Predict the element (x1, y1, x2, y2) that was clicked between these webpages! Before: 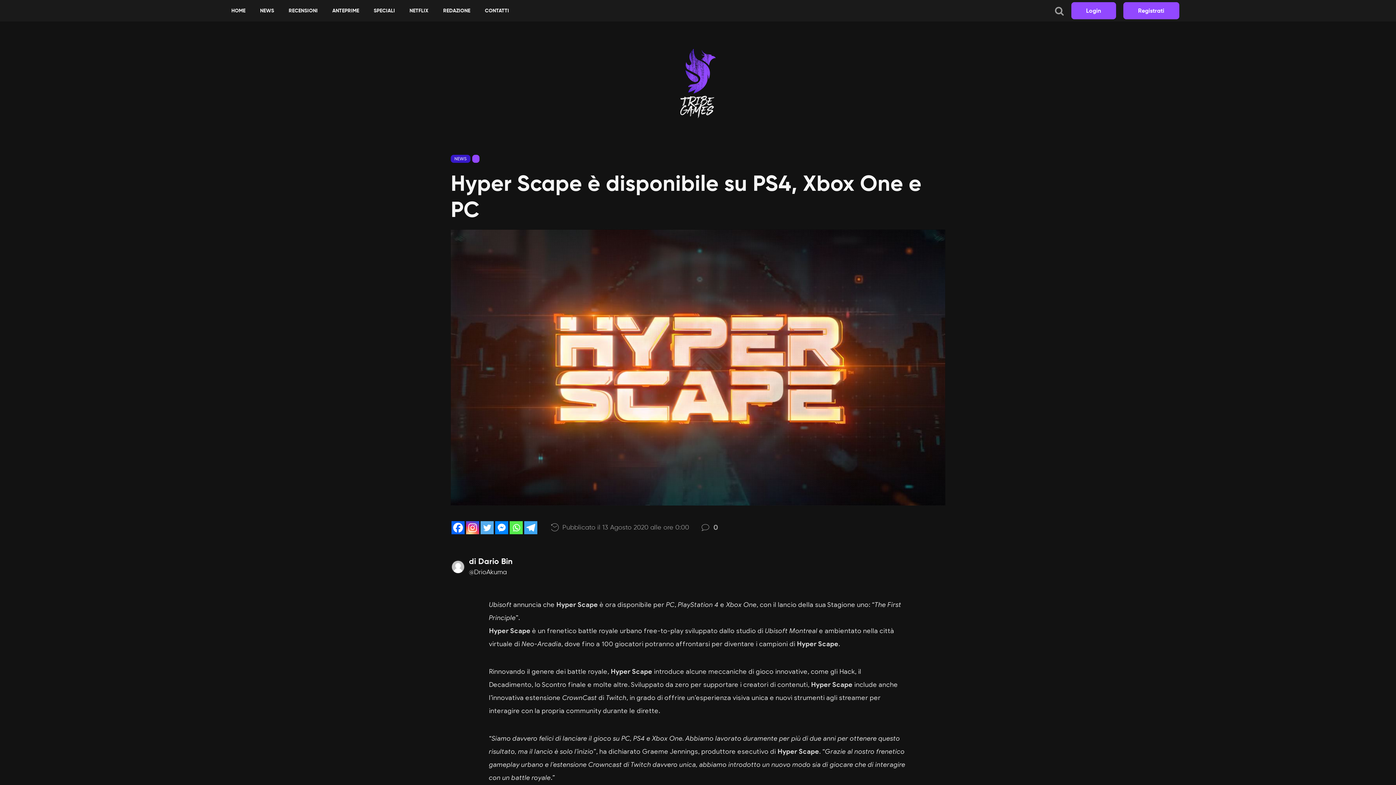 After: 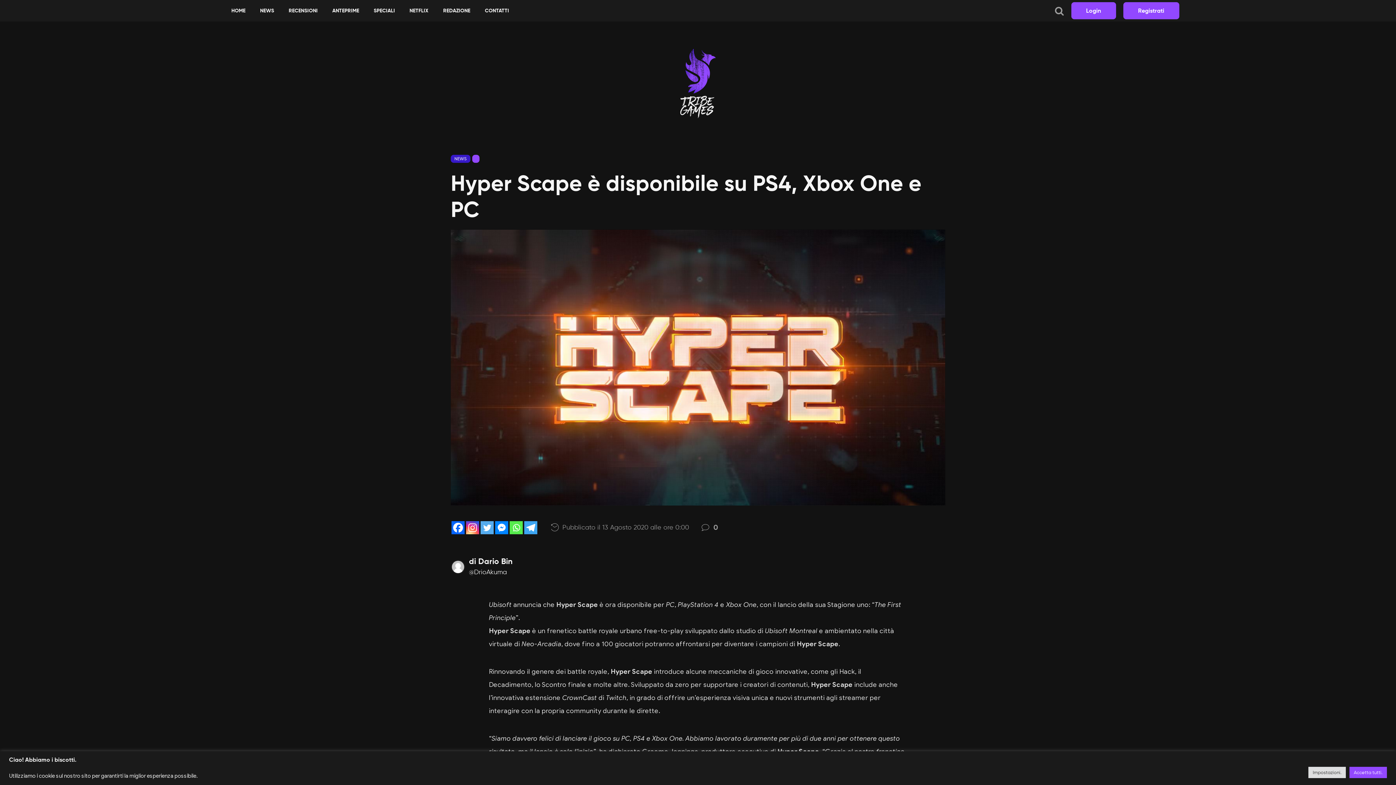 Action: label: Facebook bbox: (451, 521, 464, 534)